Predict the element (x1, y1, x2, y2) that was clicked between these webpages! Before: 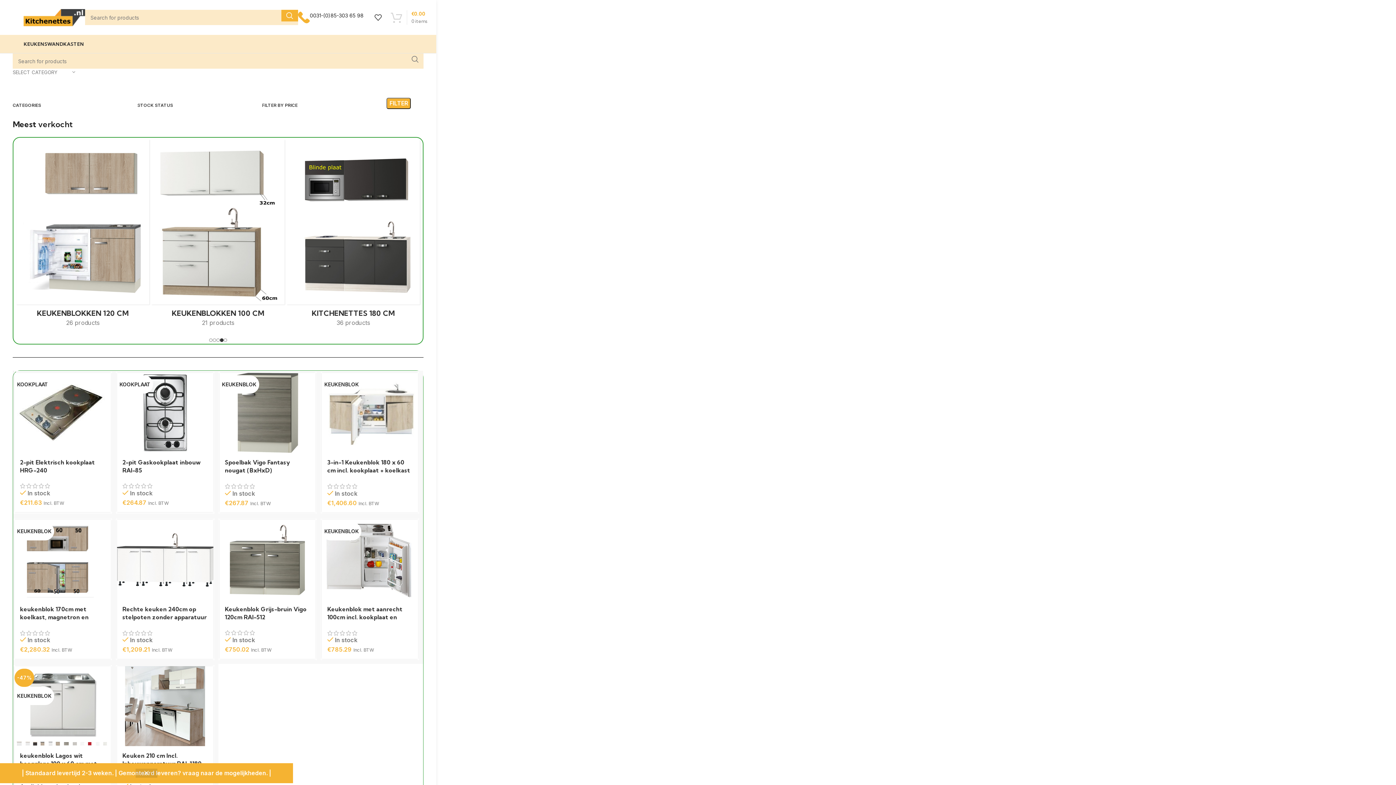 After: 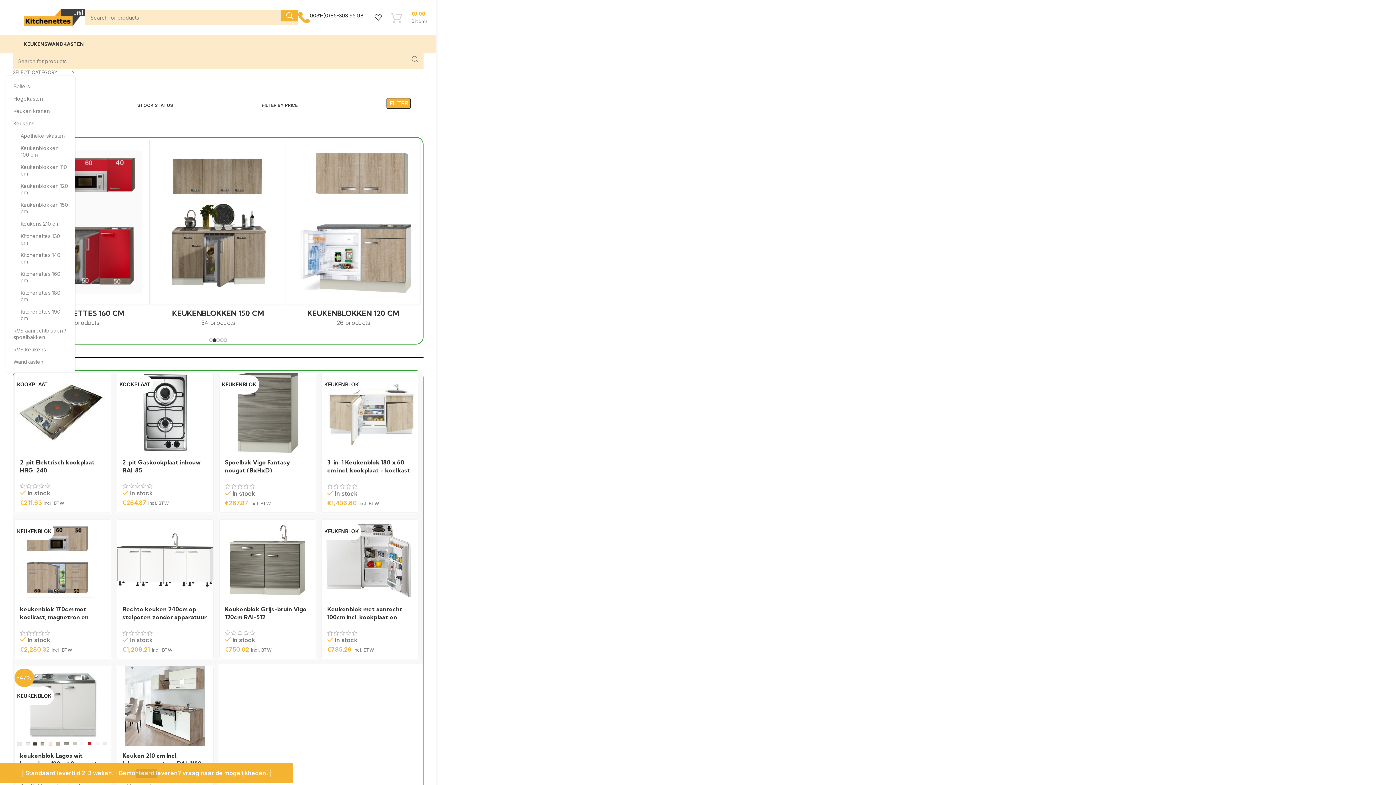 Action: label: SELECT CATEGORY bbox: (12, 68, 75, 76)